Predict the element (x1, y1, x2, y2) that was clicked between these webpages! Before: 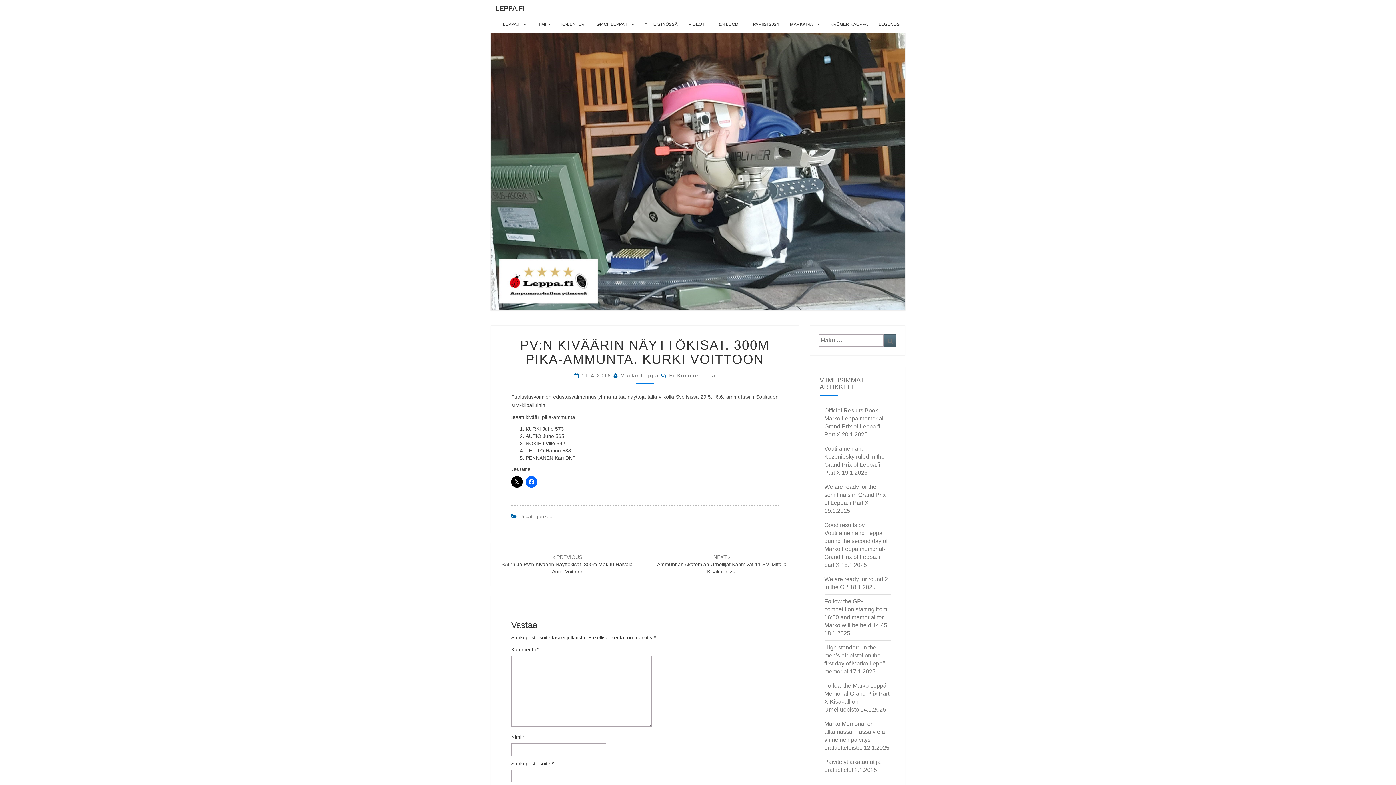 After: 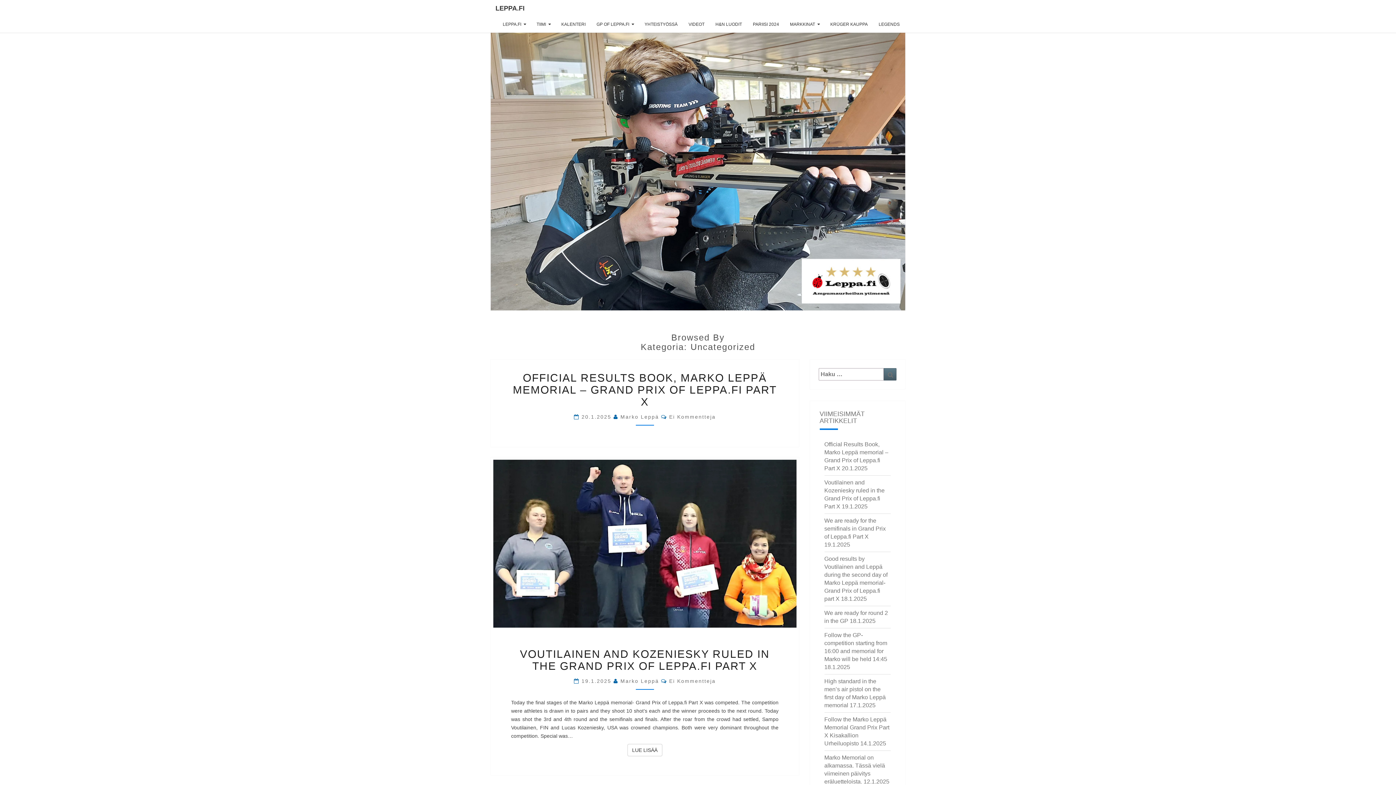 Action: label: Uncategorized bbox: (519, 513, 552, 519)